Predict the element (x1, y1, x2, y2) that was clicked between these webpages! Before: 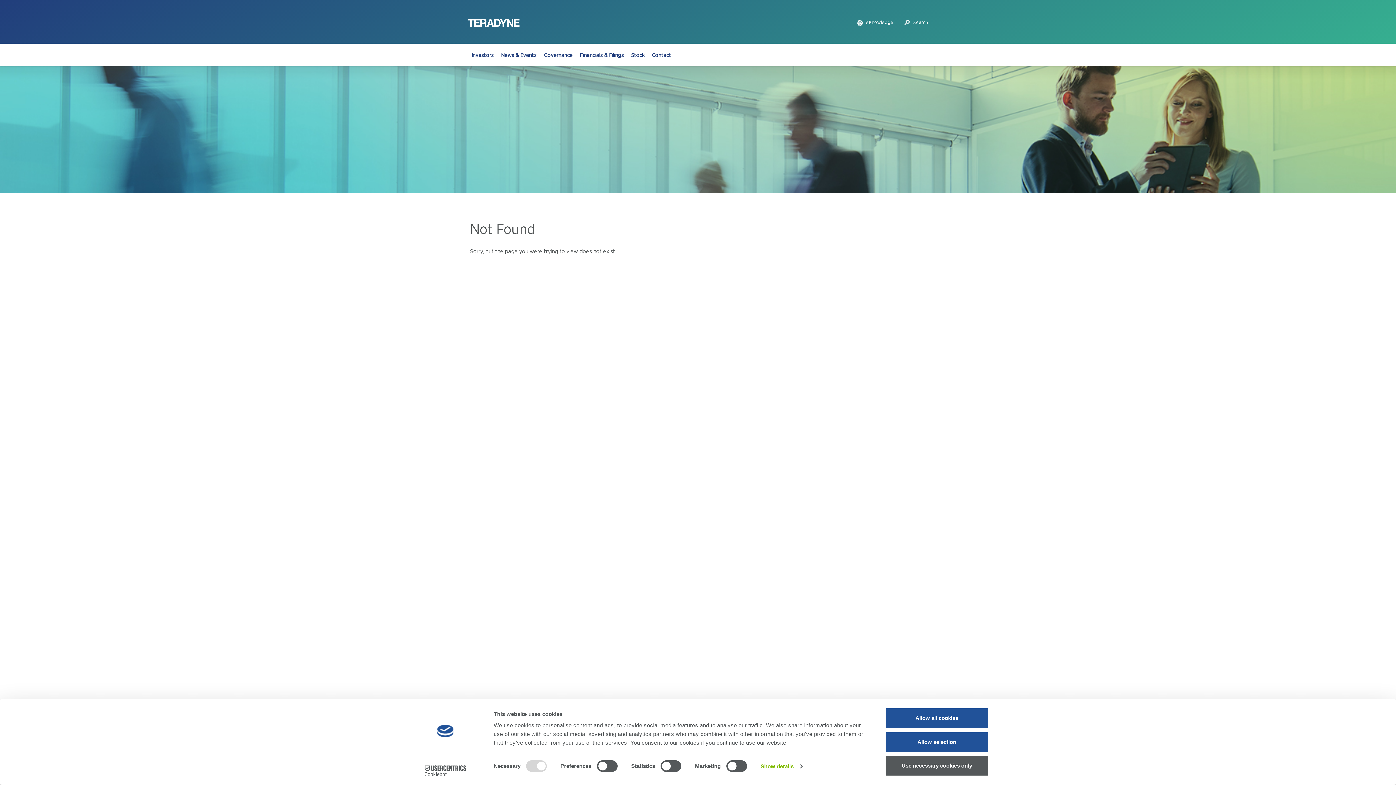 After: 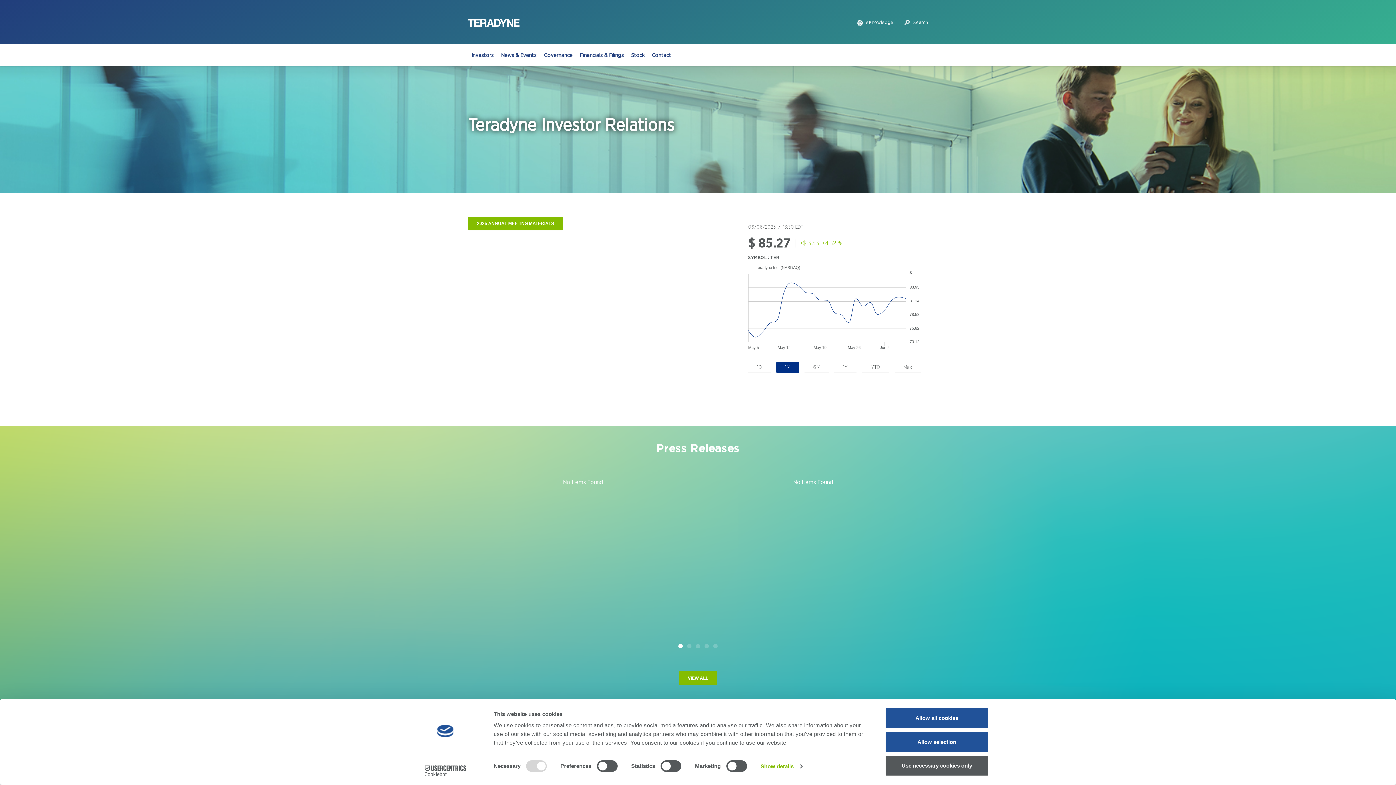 Action: label: Investors bbox: (468, 49, 497, 61)